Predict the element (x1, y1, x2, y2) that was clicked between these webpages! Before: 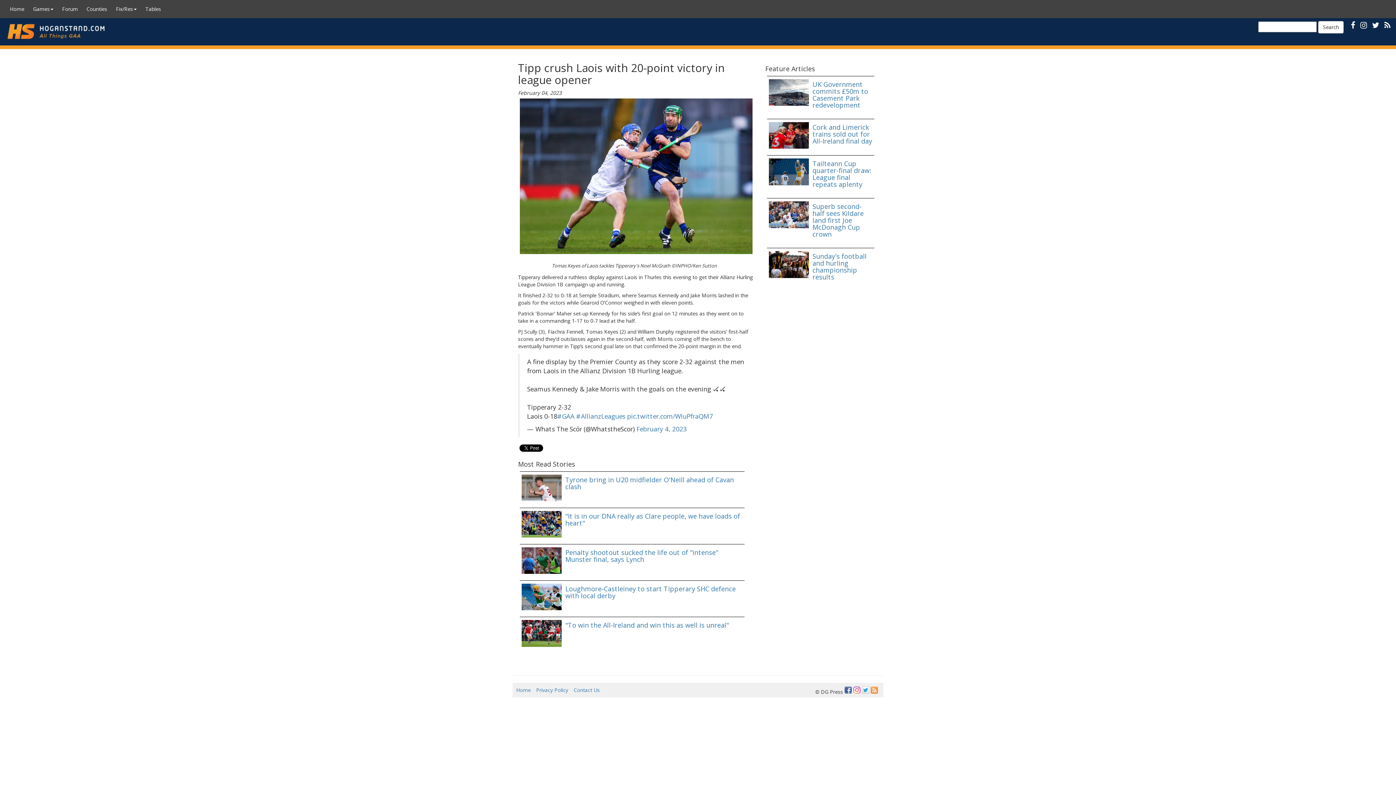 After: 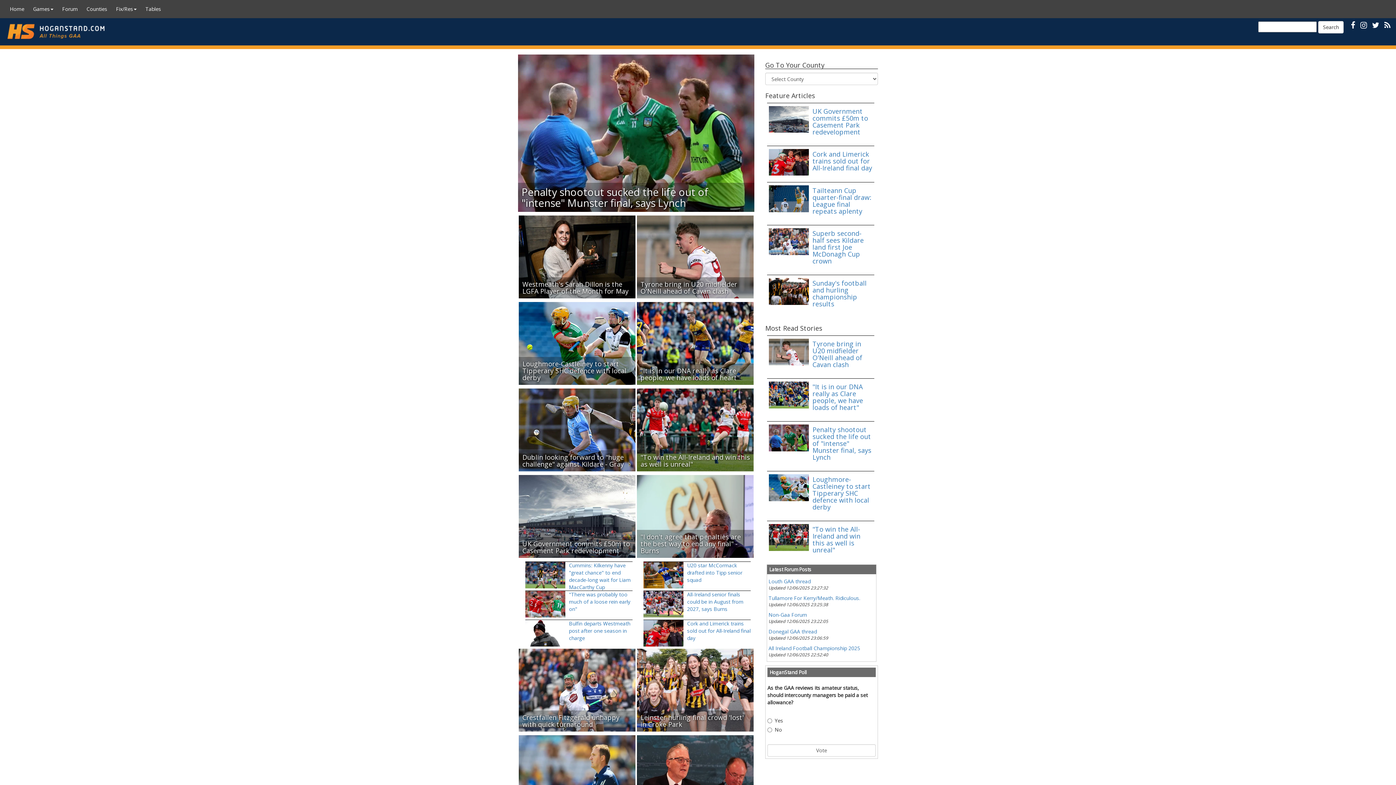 Action: bbox: (5, 0, 28, 18) label: Home